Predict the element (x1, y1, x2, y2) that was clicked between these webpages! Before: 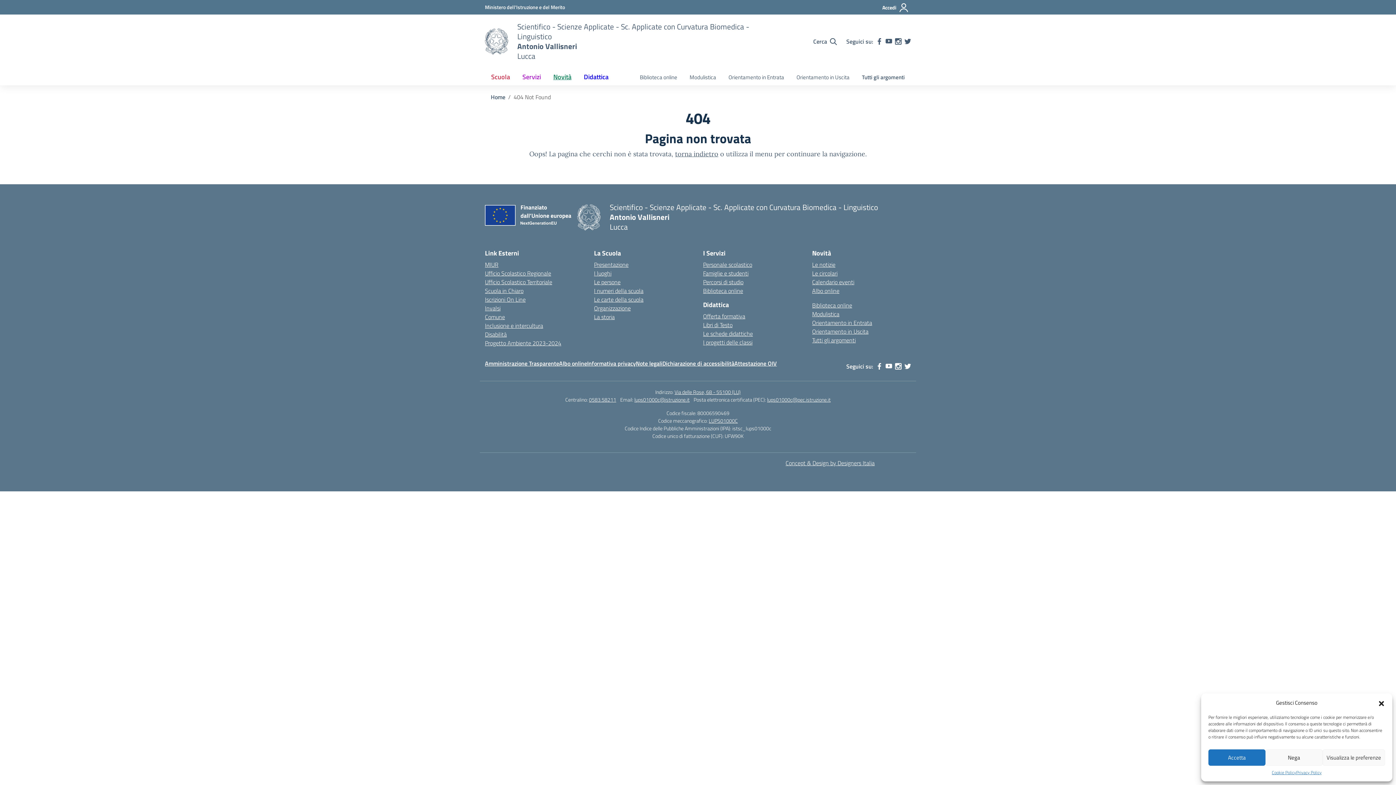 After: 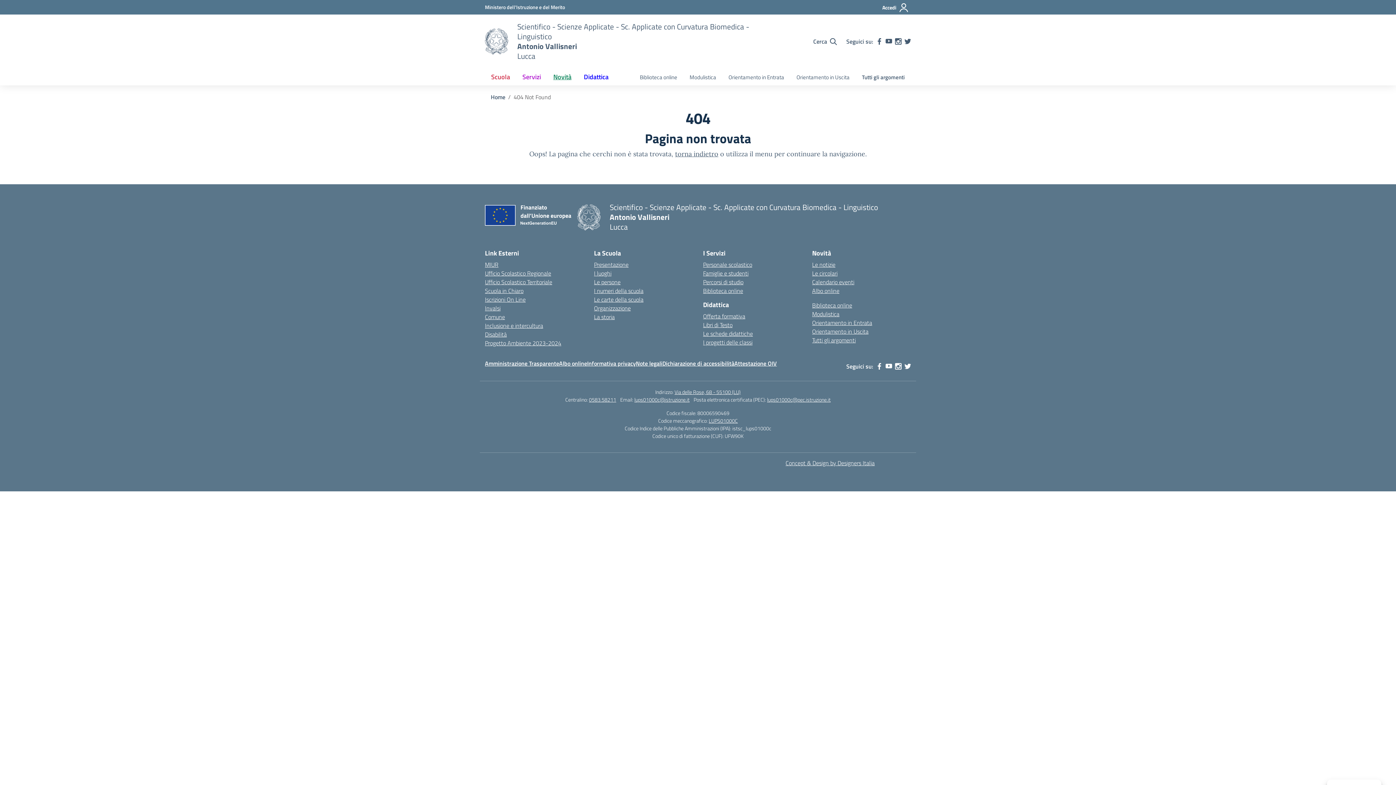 Action: bbox: (1208, 749, 1265, 766) label: Accetta